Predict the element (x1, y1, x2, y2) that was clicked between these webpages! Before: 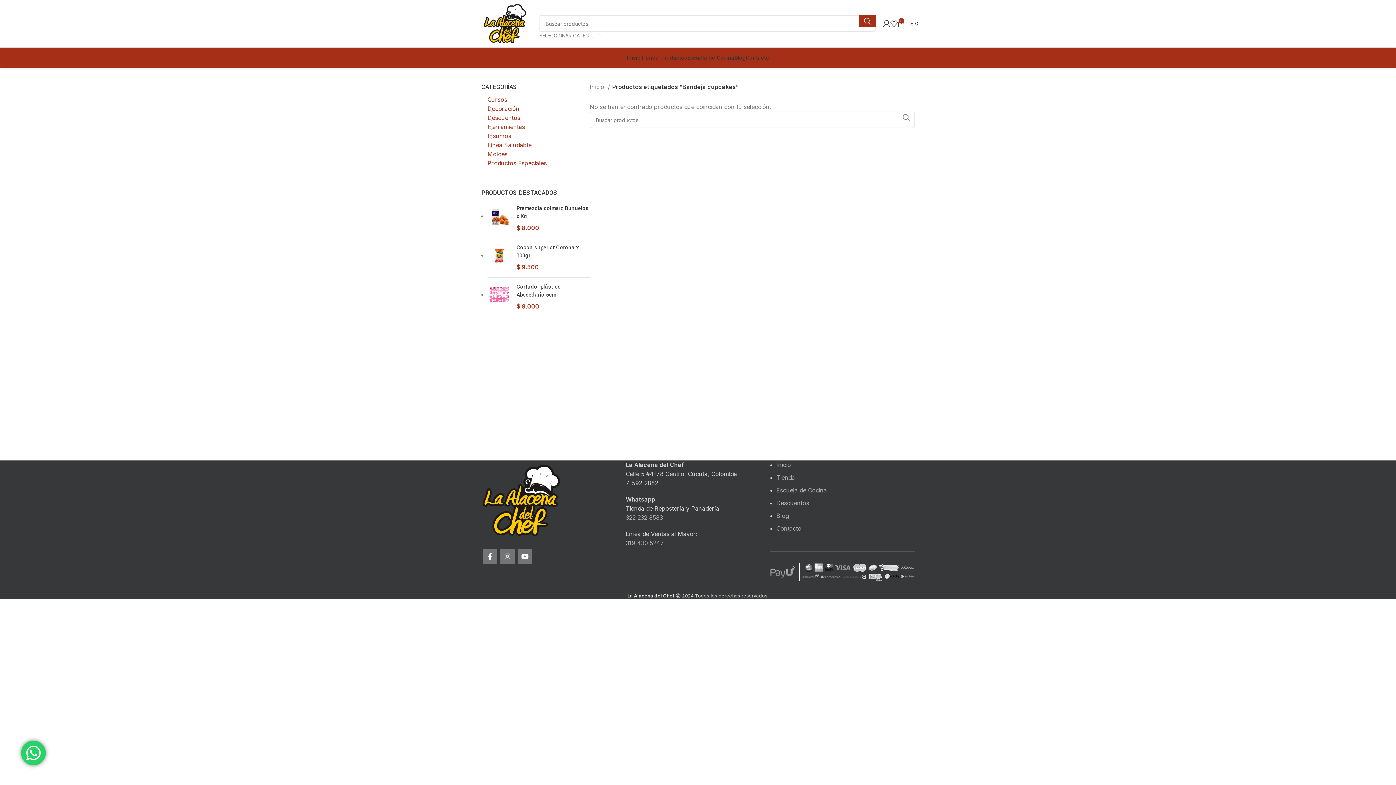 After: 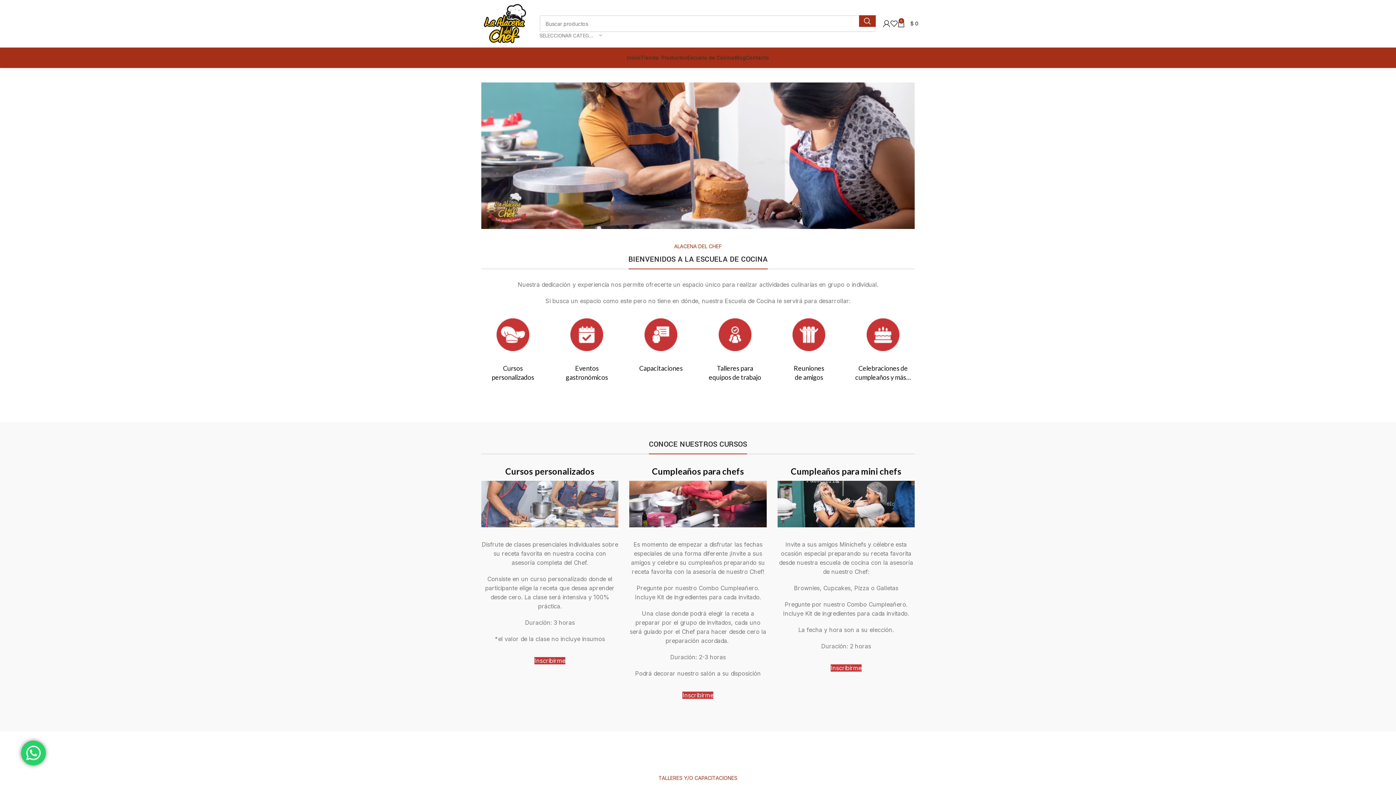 Action: bbox: (687, 50, 734, 65) label: Escuela de Cocina